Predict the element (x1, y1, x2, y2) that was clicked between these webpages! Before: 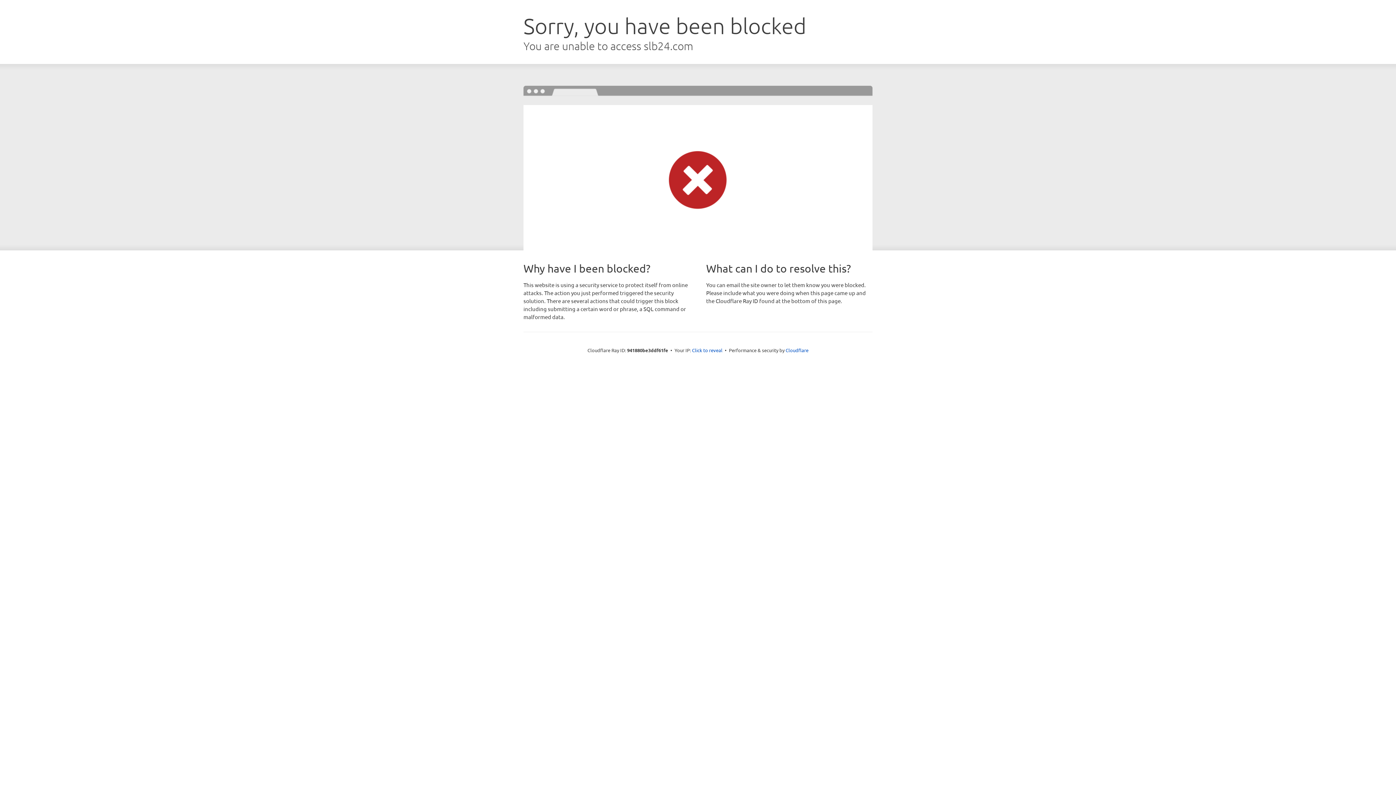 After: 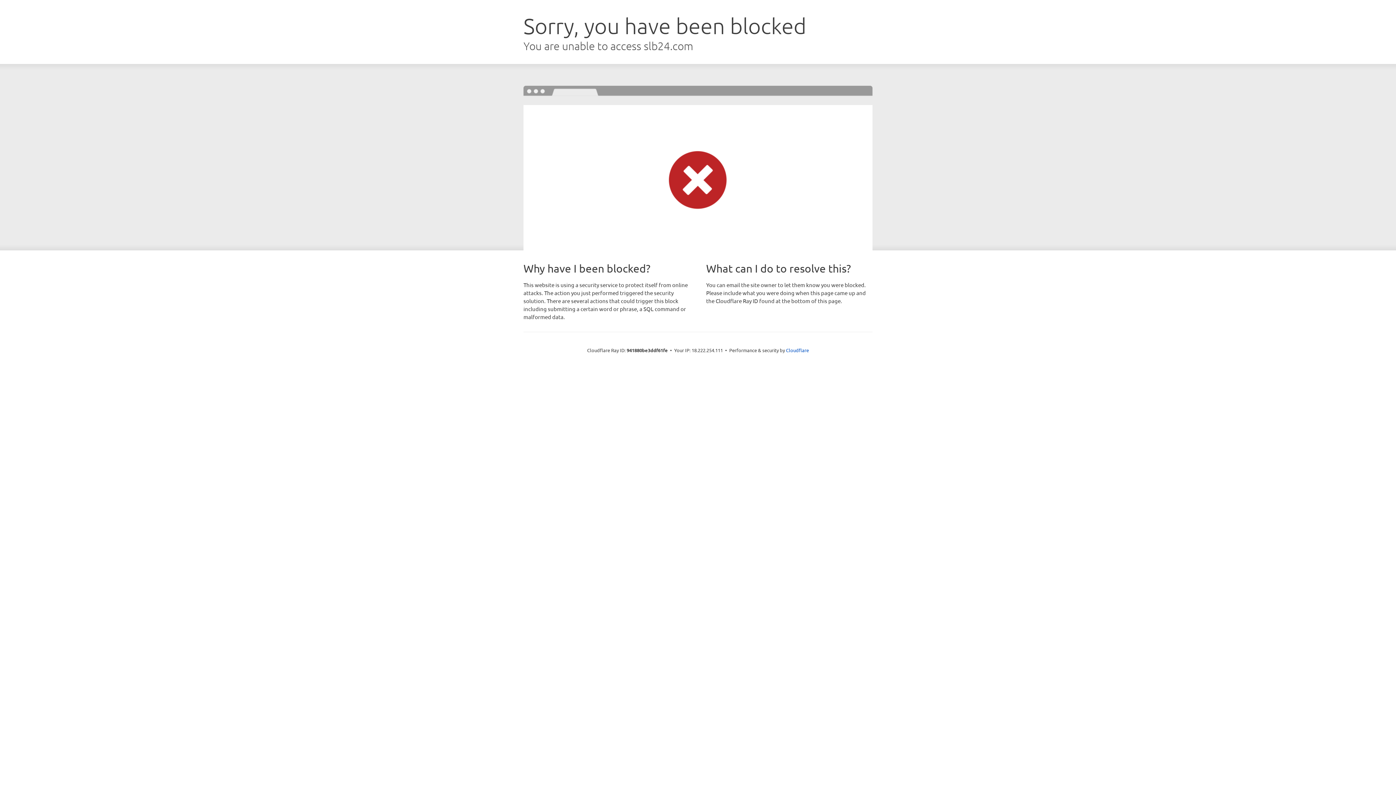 Action: label: Click to reveal bbox: (692, 346, 722, 353)